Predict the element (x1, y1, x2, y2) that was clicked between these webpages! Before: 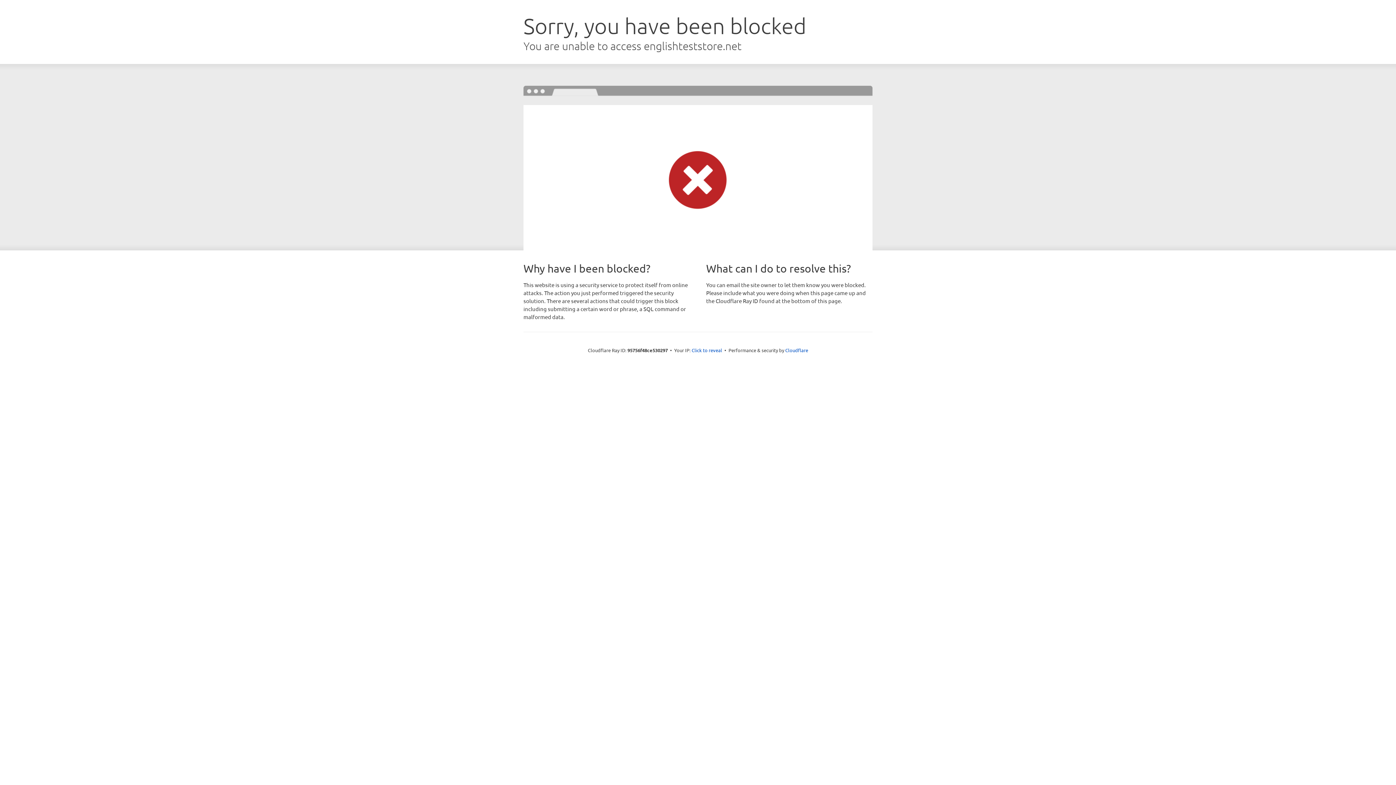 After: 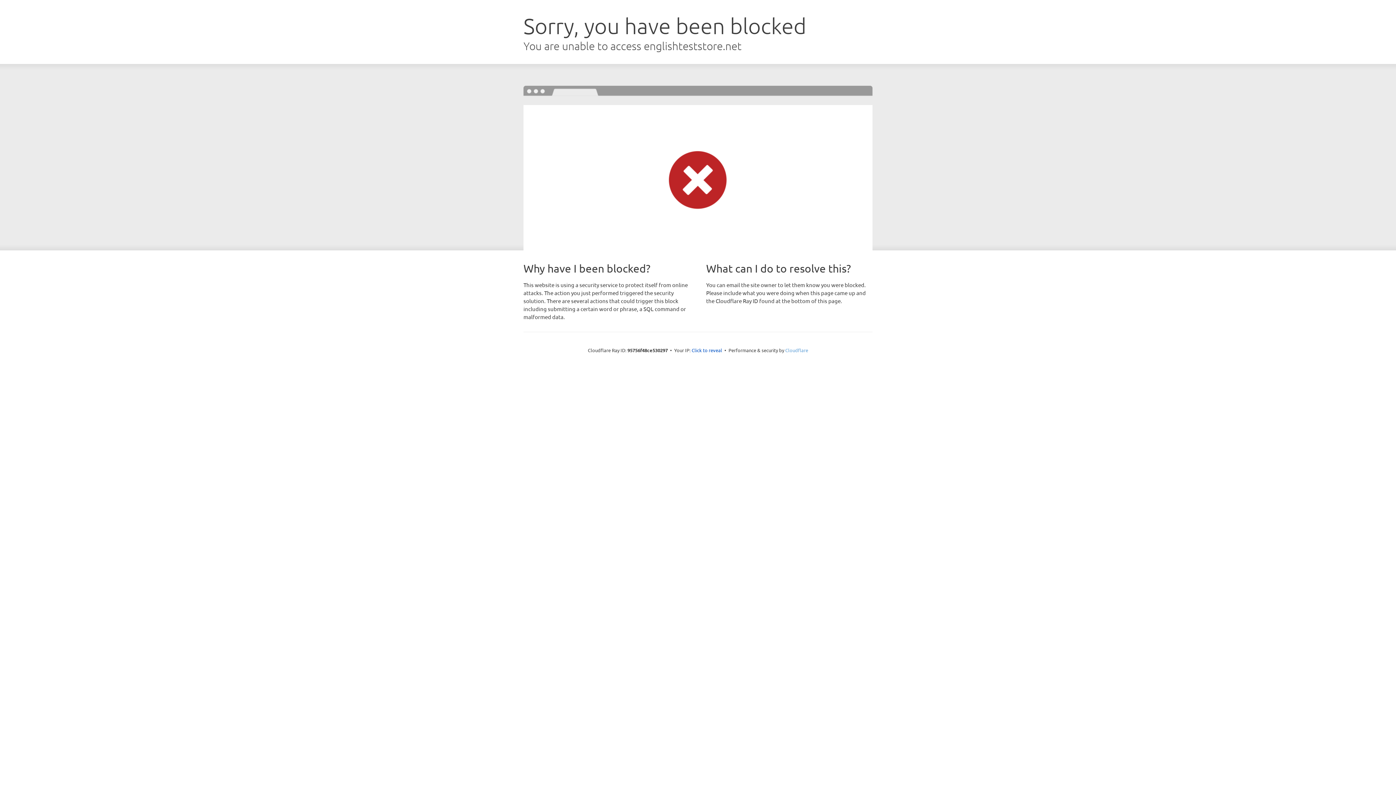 Action: label: Cloudflare bbox: (785, 347, 808, 353)